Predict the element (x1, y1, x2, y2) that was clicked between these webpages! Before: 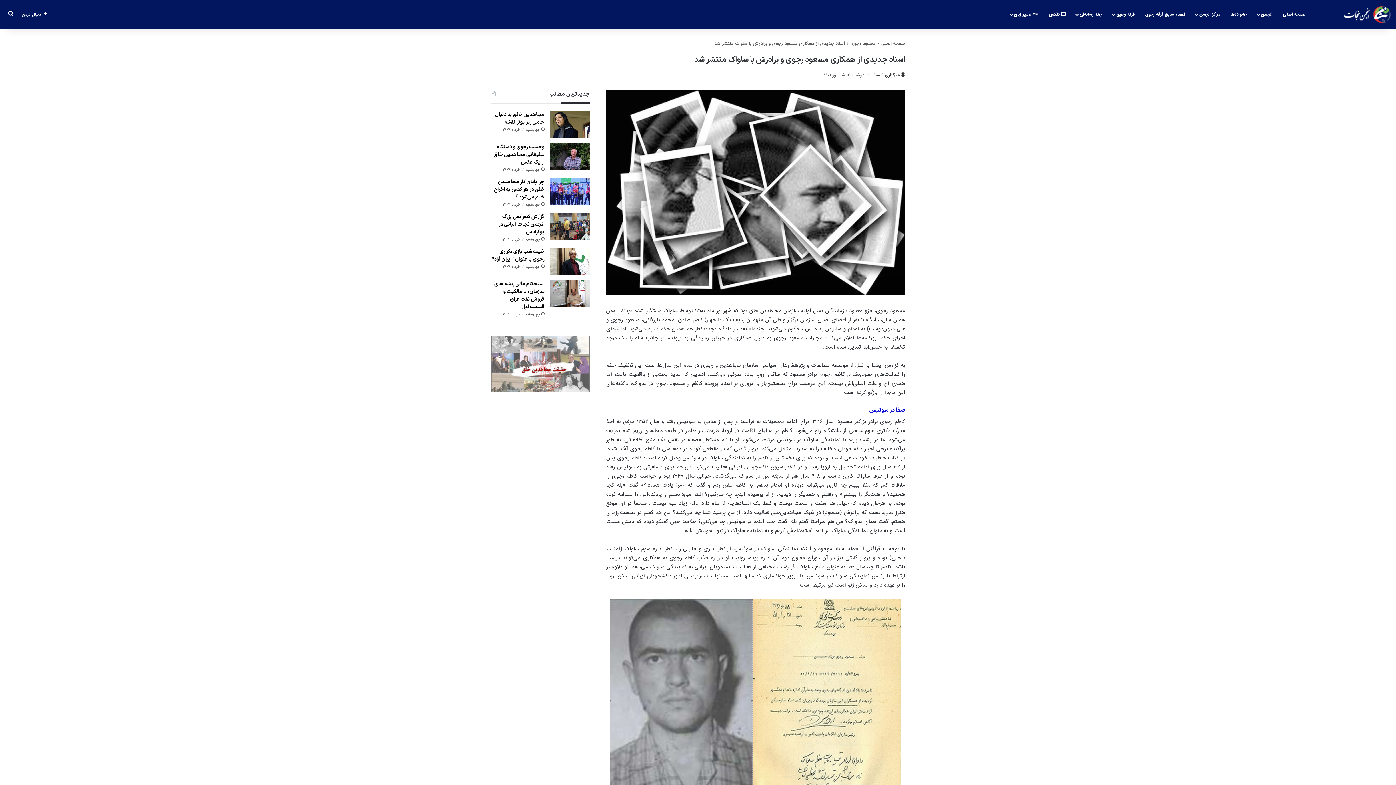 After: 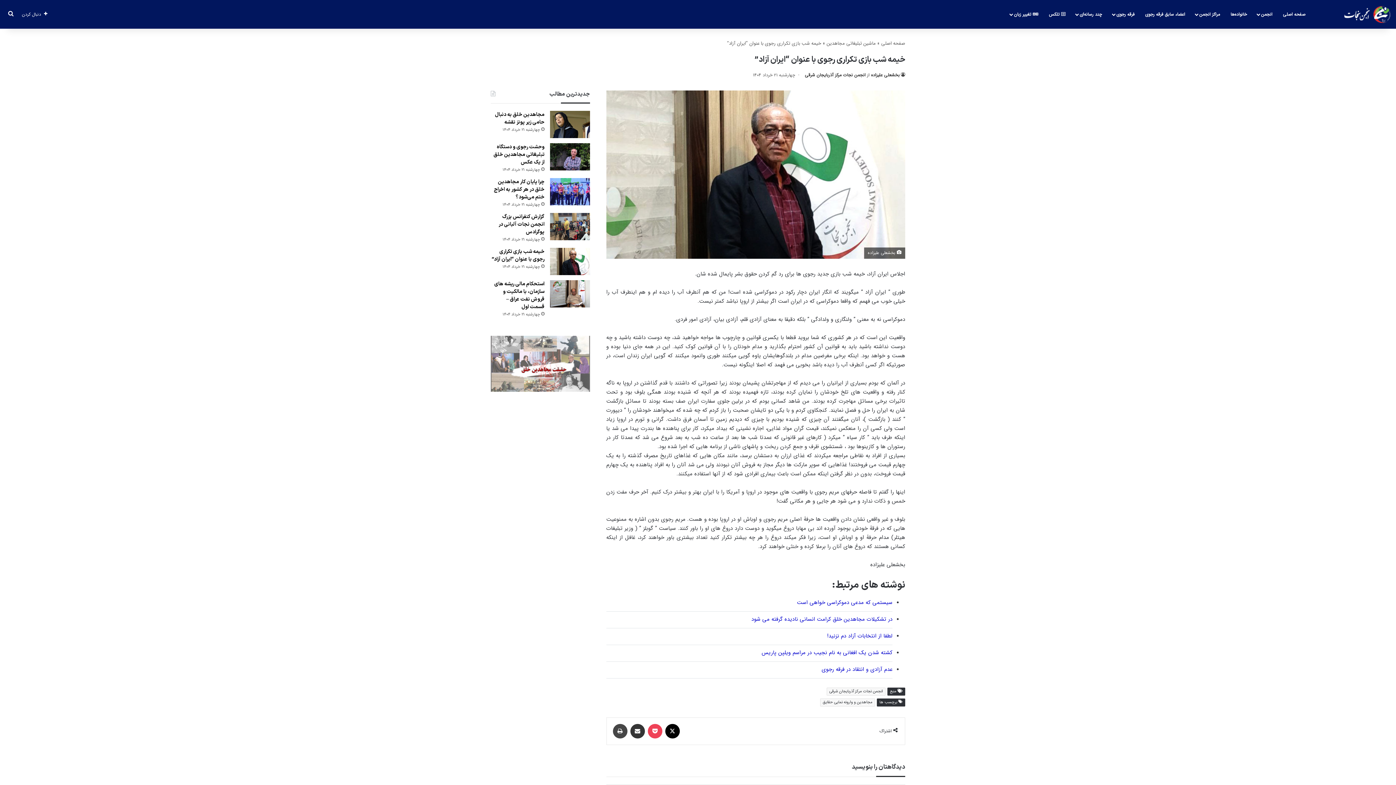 Action: bbox: (550, 248, 590, 275) label: خیمه شب بازی تکراری رجوی با عنوان “ایران آزاد”